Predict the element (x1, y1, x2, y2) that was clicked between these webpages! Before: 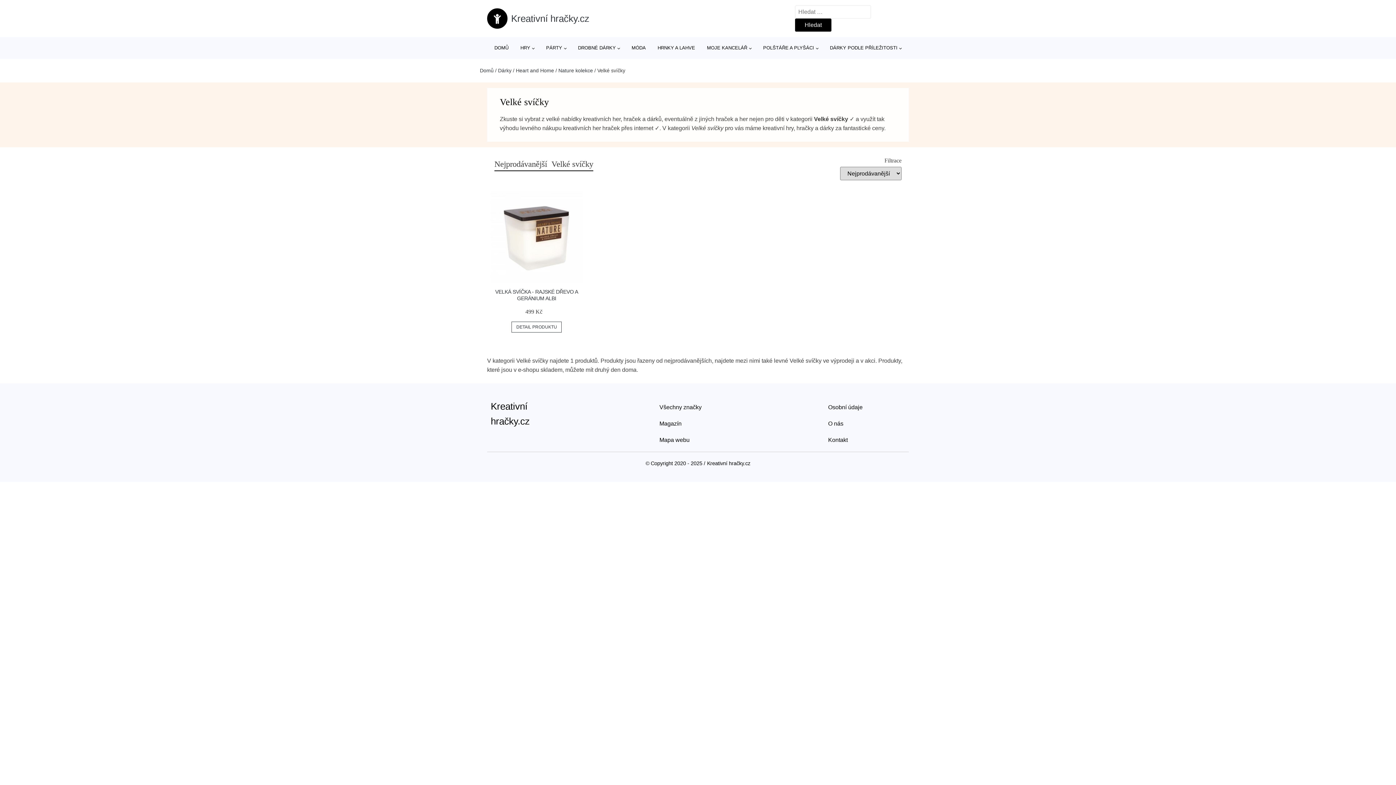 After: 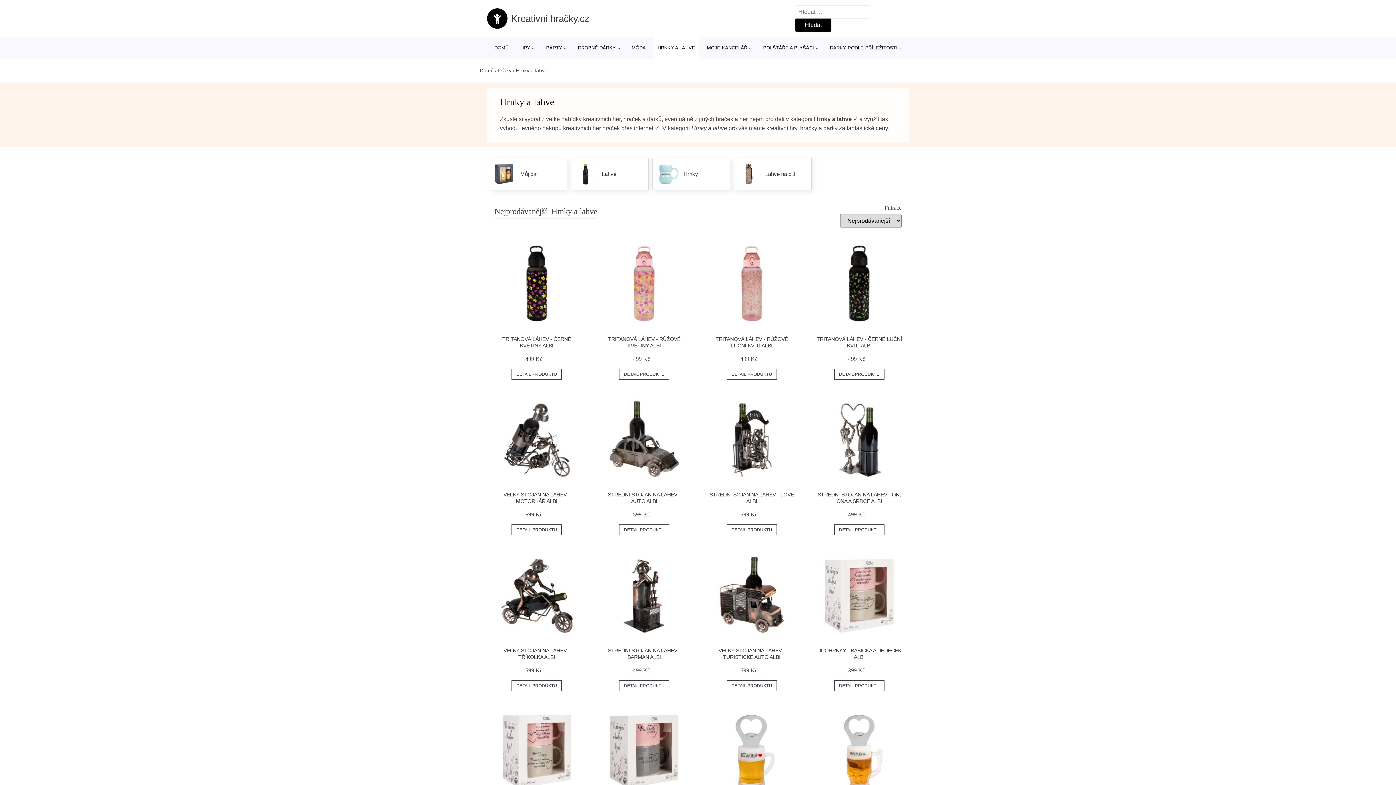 Action: bbox: (654, 37, 698, 58) label: HRNKY A LAHVE